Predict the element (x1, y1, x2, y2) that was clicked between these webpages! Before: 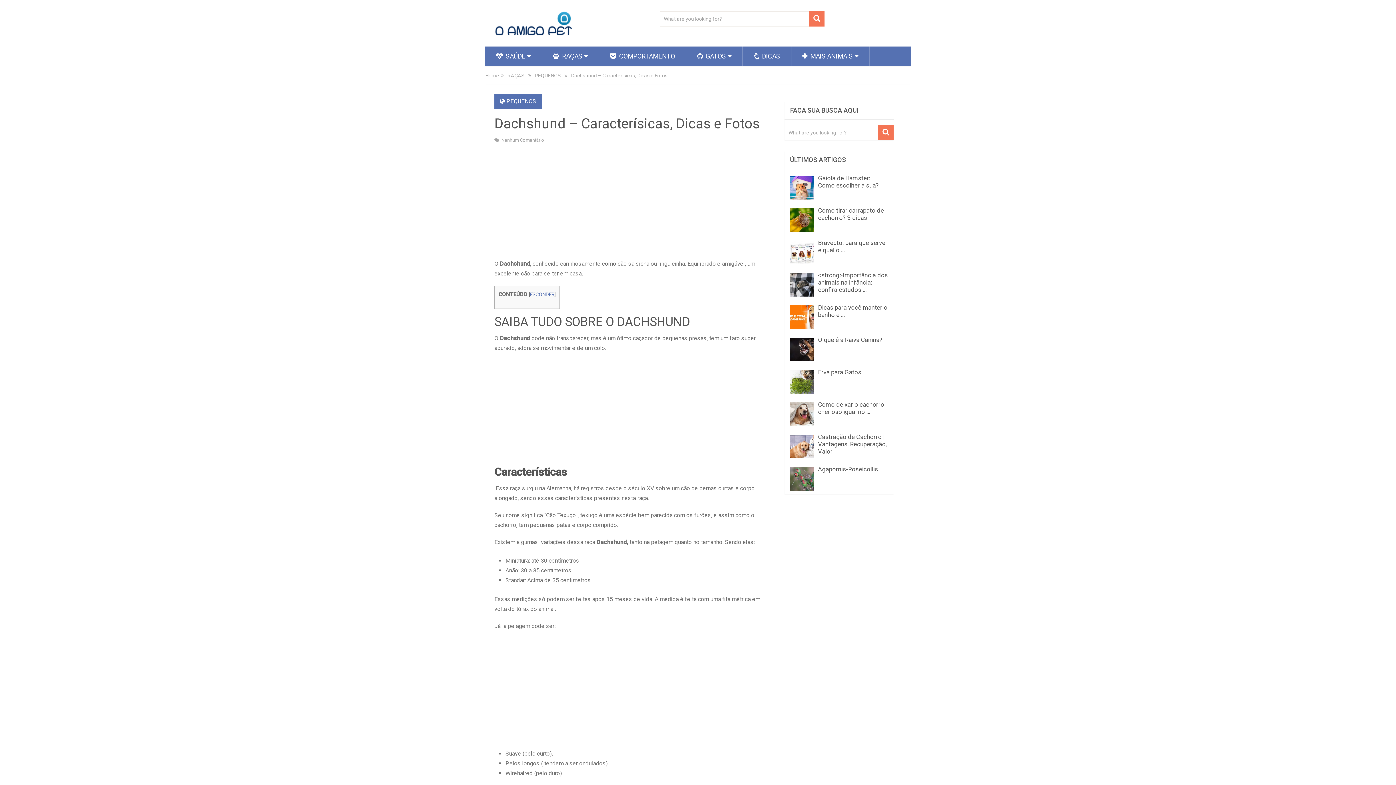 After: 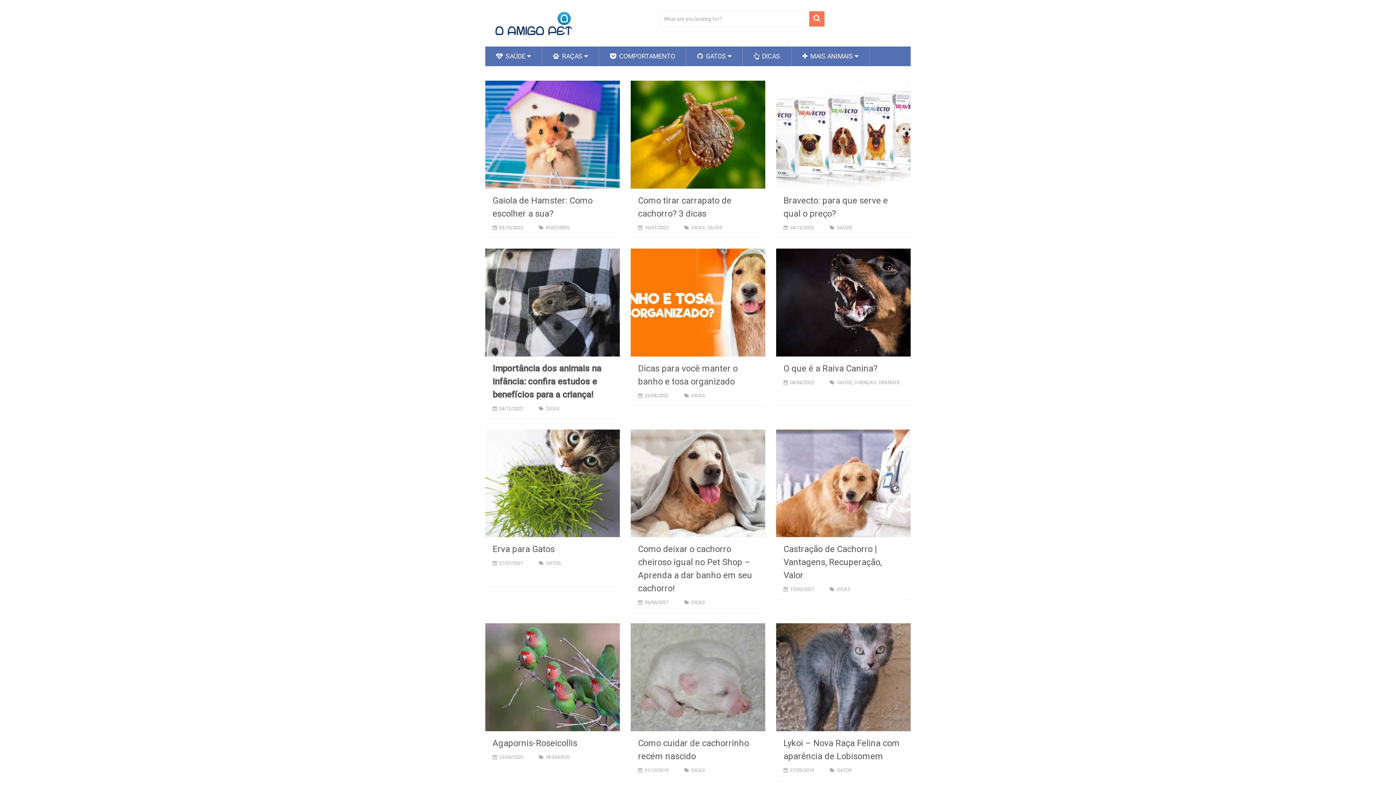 Action: bbox: (494, 10, 573, 36)